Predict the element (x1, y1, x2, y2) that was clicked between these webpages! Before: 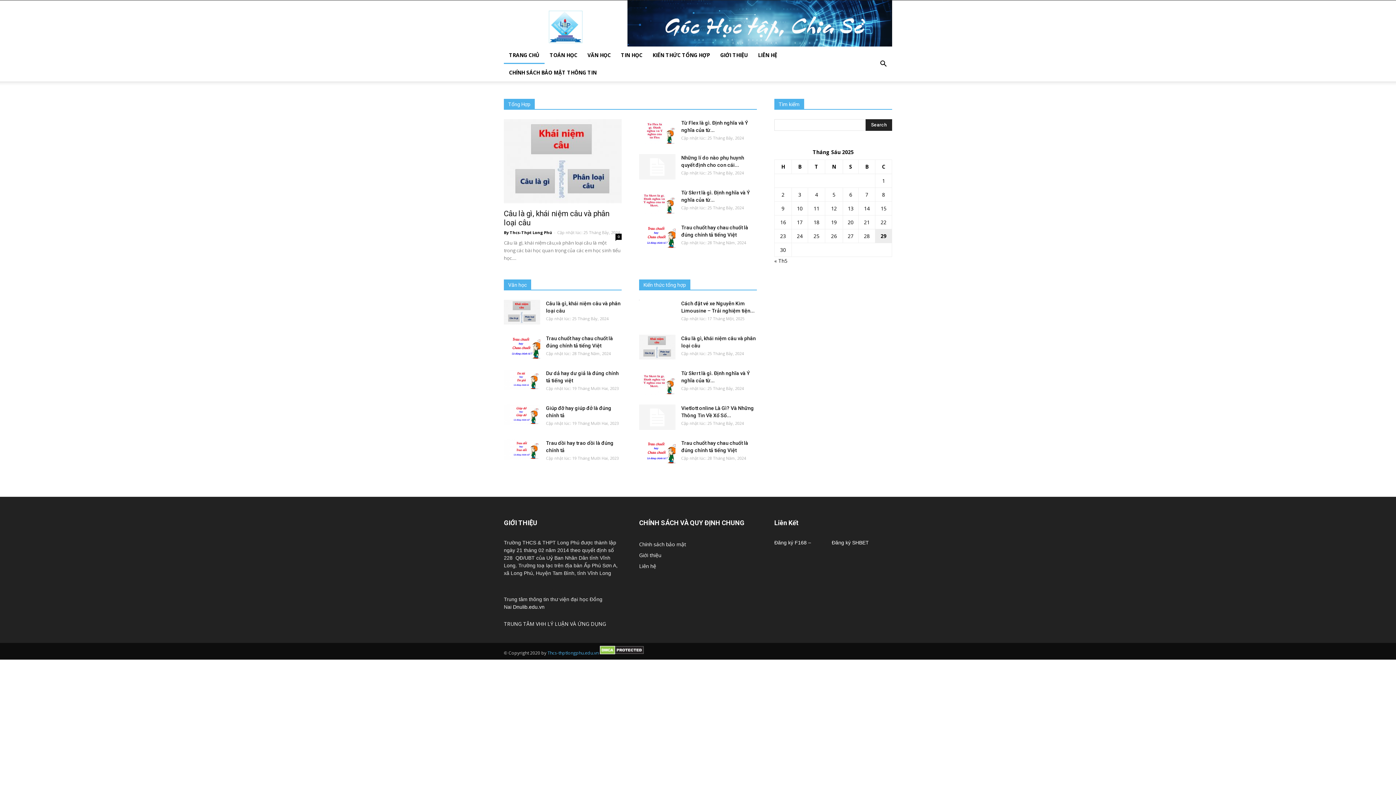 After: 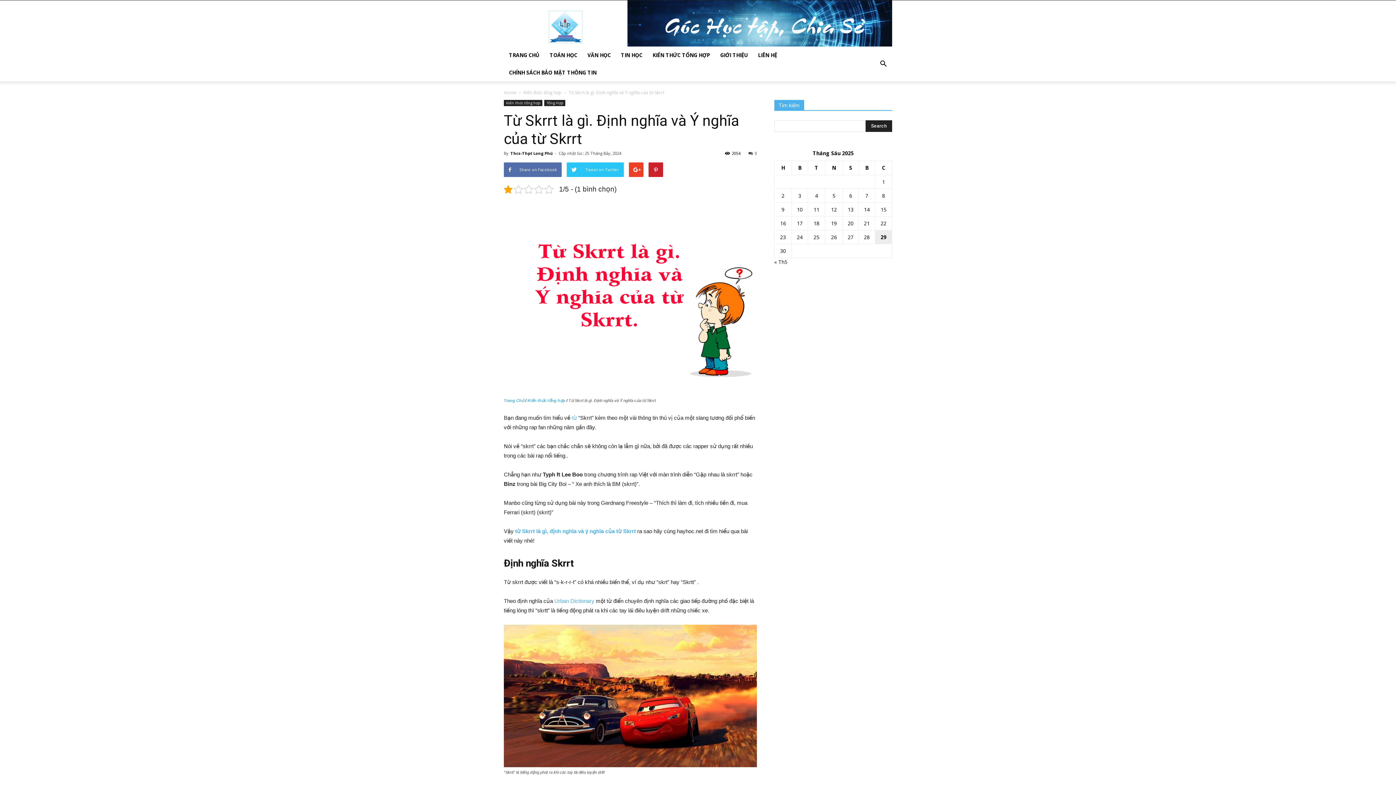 Action: bbox: (639, 189, 675, 214)